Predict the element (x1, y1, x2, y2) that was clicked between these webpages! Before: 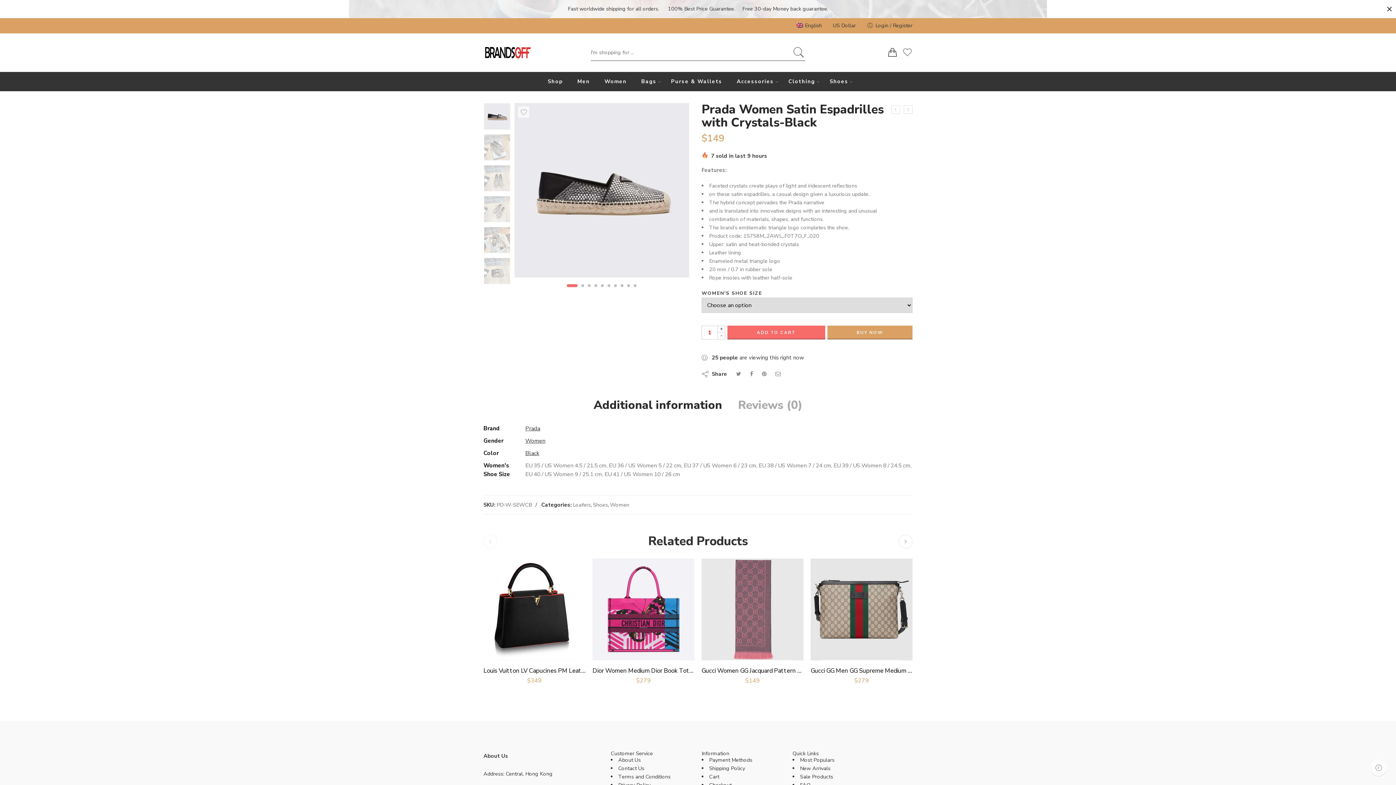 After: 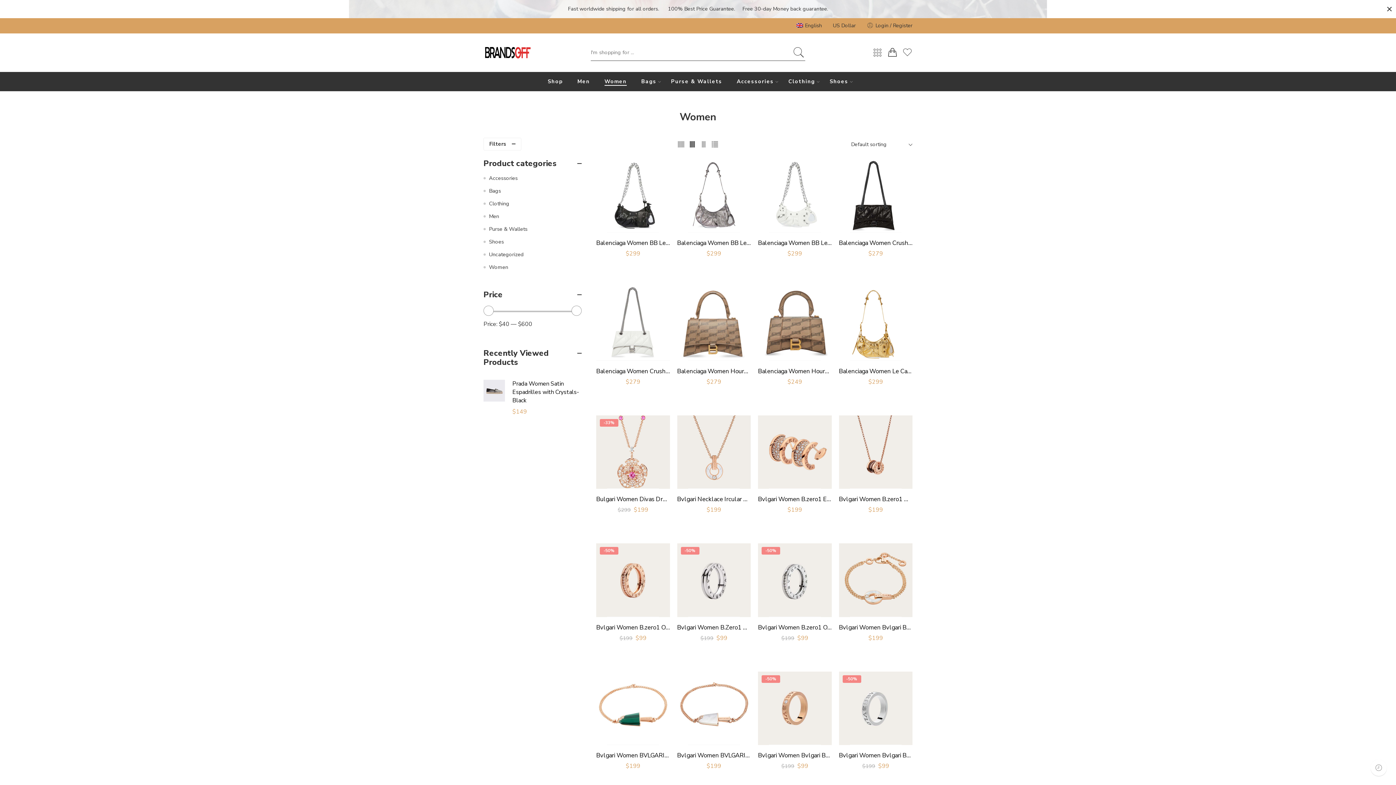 Action: label: Women bbox: (604, 72, 626, 91)